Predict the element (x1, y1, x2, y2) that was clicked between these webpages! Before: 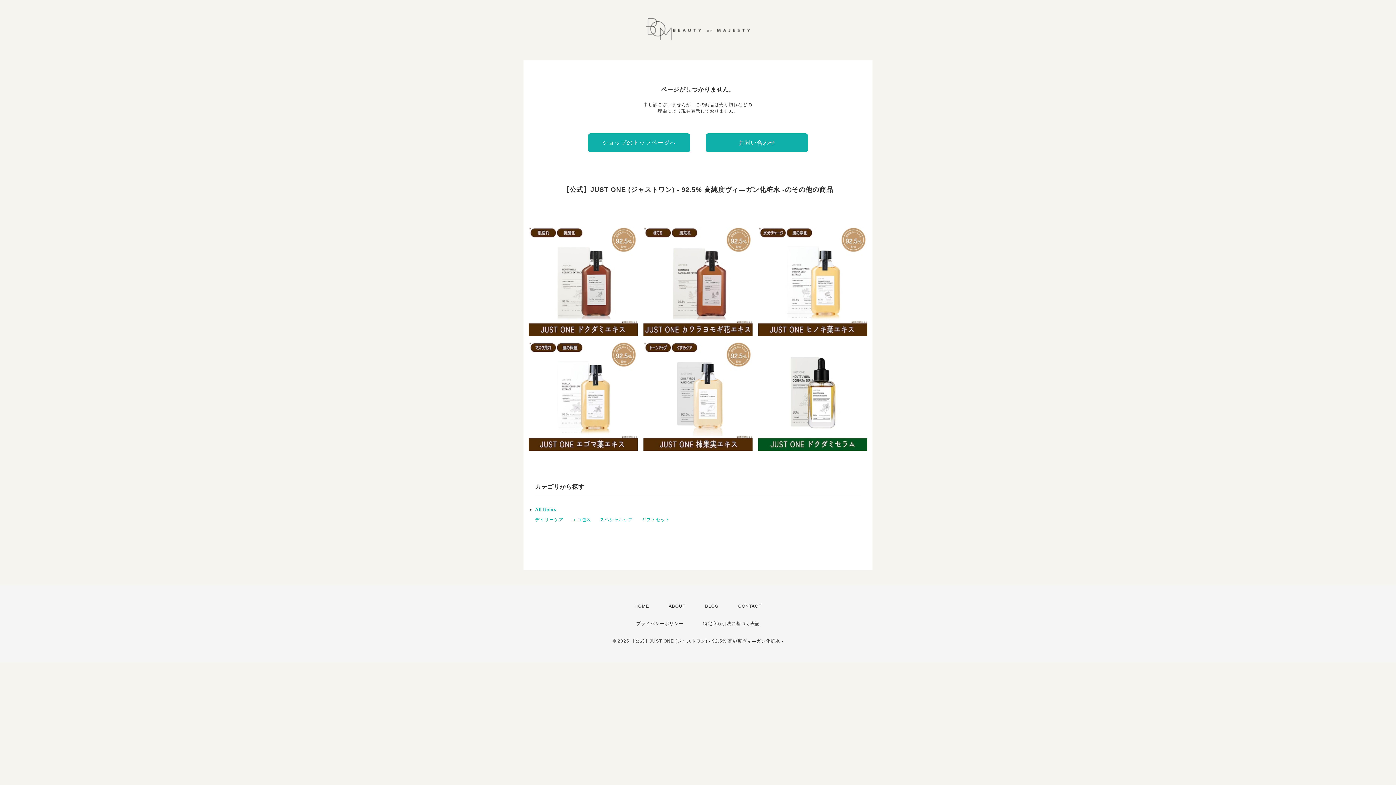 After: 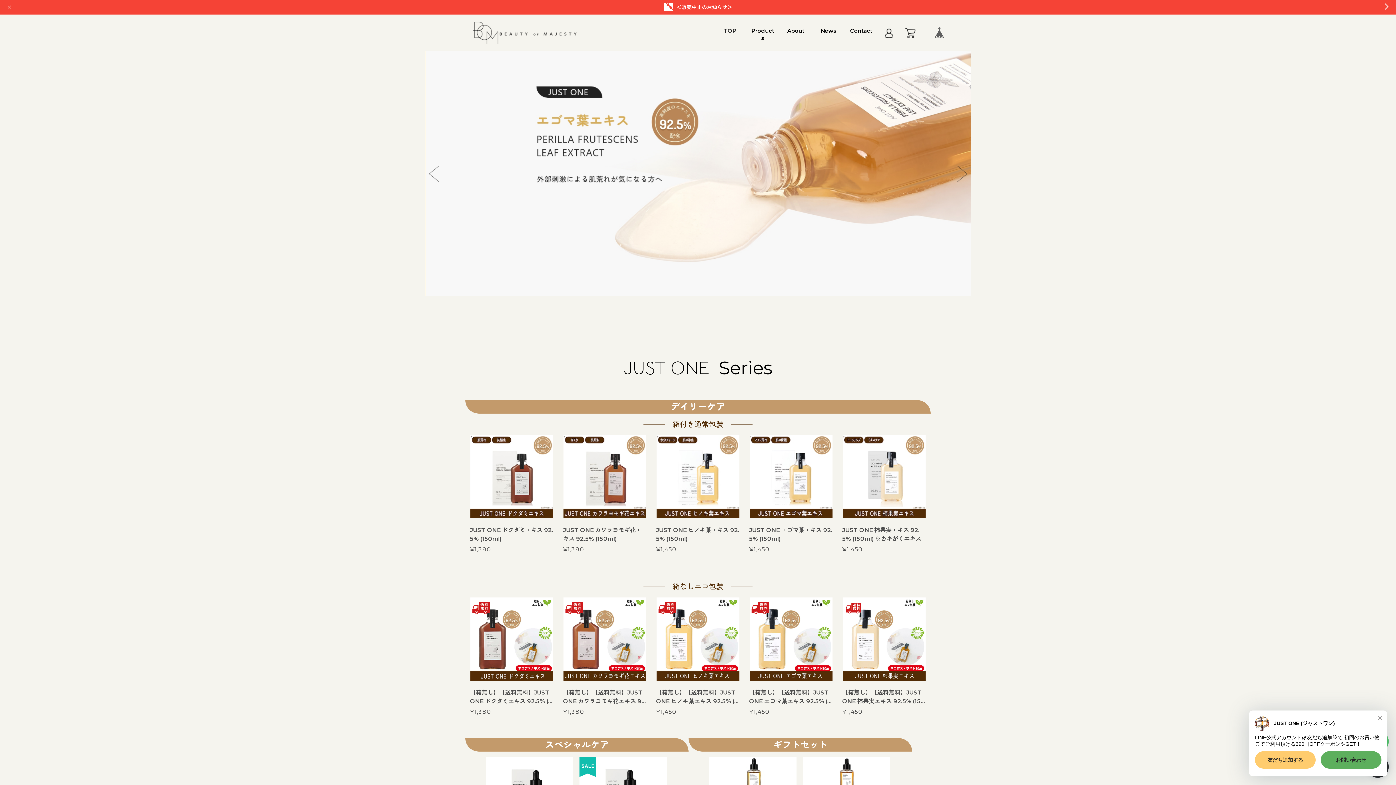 Action: bbox: (646, 36, 750, 41)